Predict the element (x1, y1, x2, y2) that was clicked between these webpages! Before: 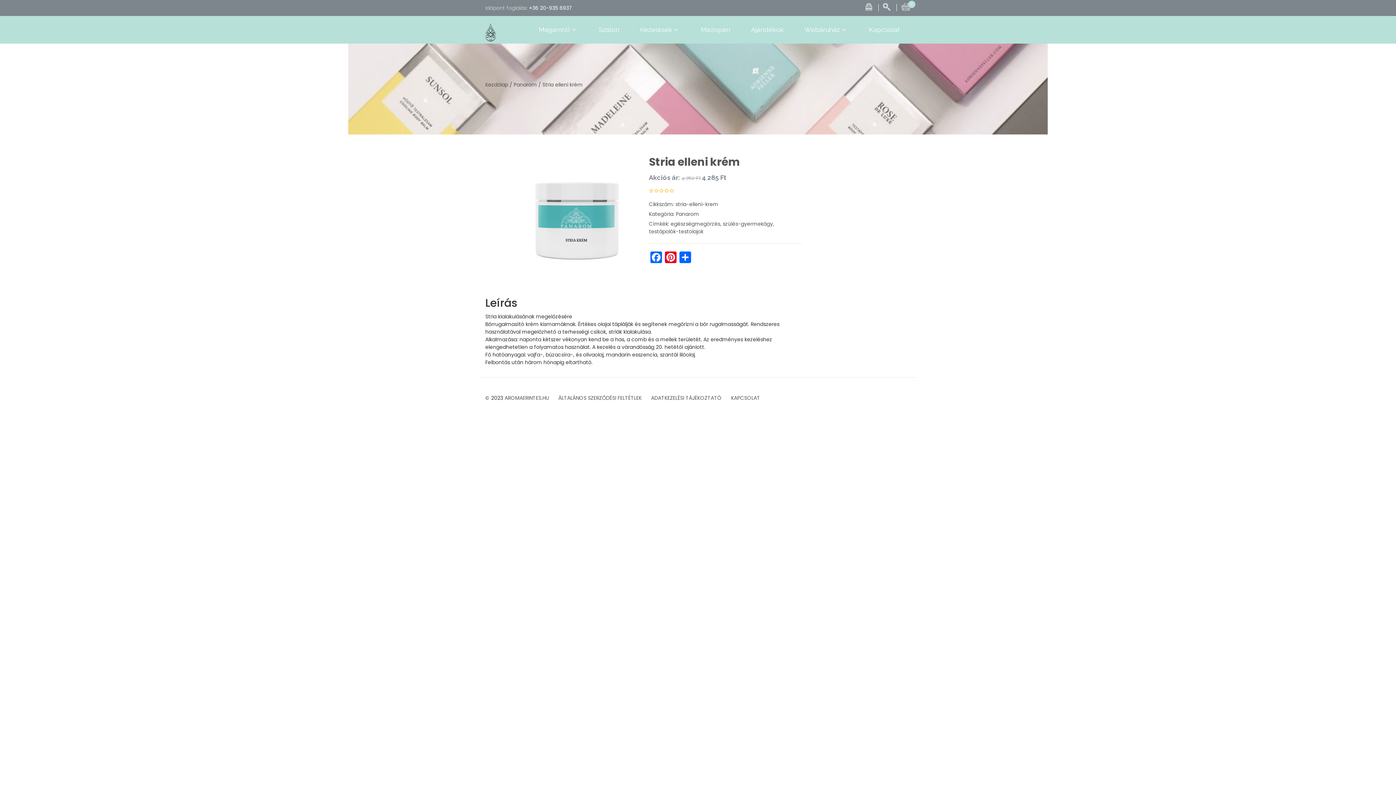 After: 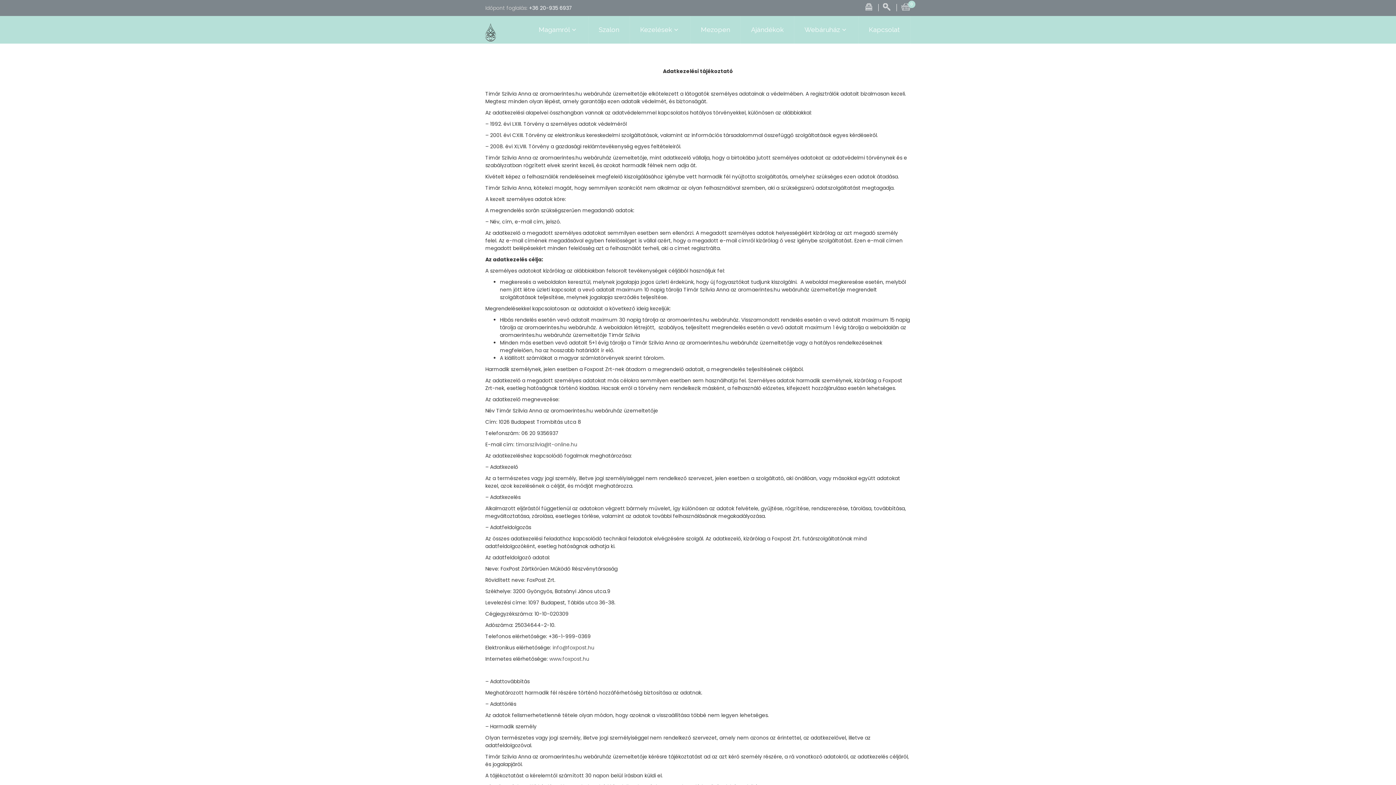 Action: label: ADATKEZELÉSI TÁJÉKOZTATÓ bbox: (651, 394, 721, 401)